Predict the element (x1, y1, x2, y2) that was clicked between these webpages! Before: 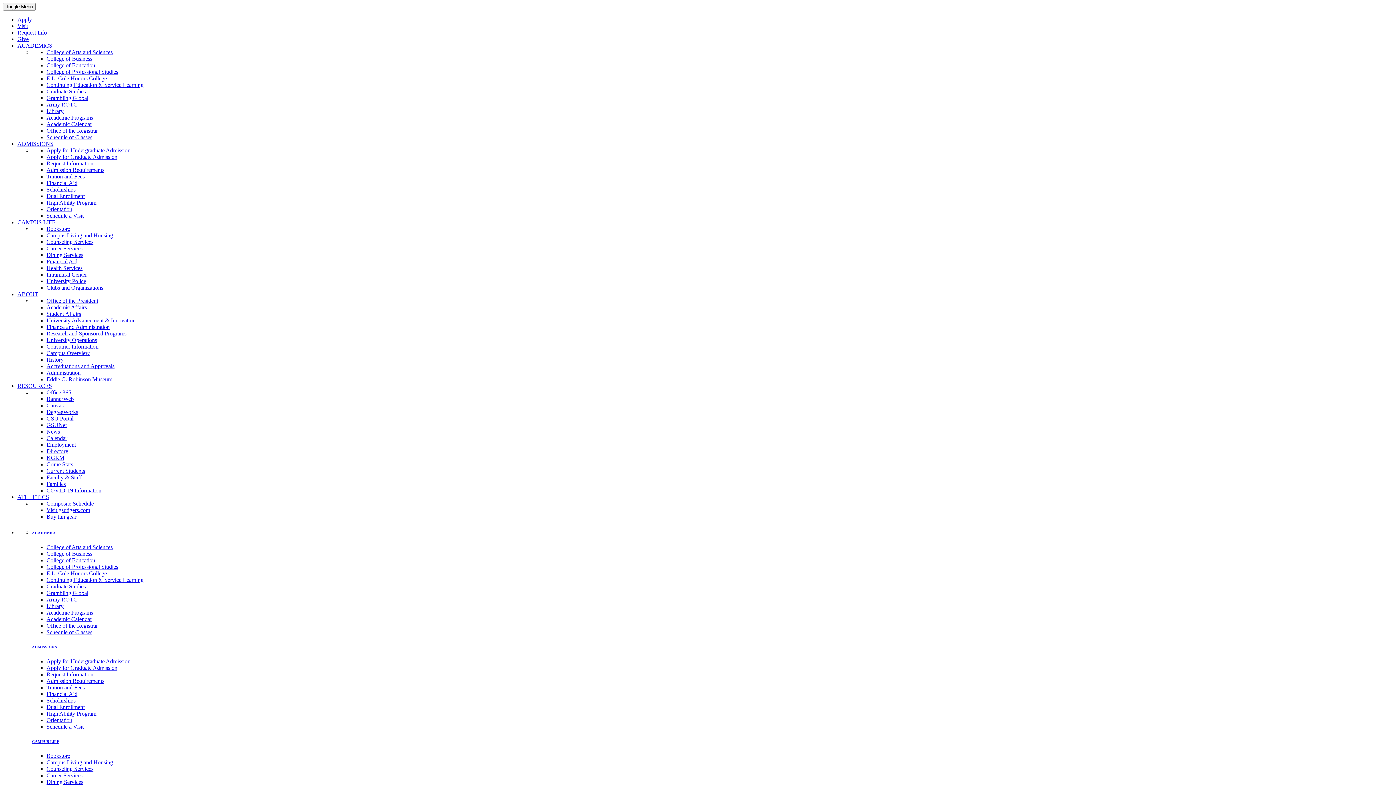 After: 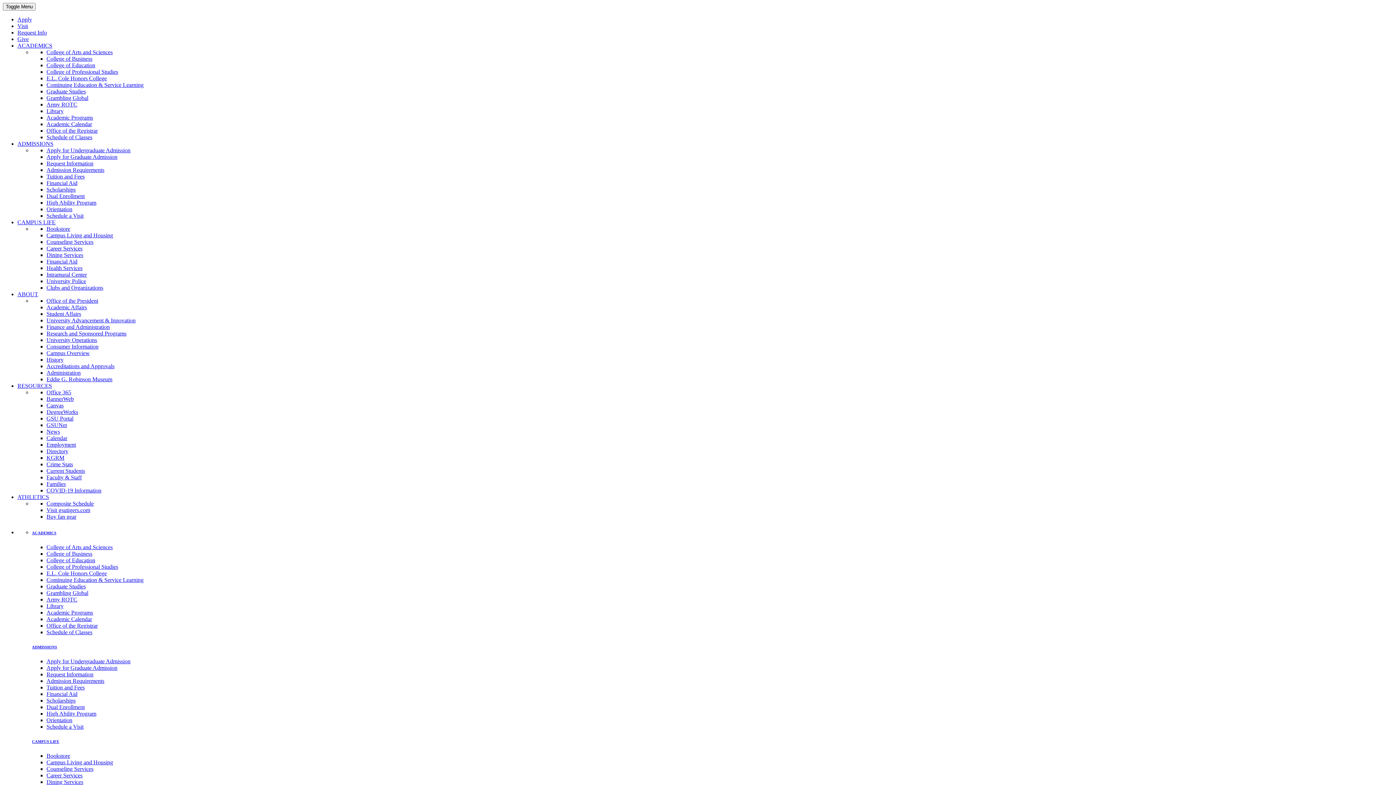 Action: label: Schedule a Visit bbox: (46, 212, 83, 218)